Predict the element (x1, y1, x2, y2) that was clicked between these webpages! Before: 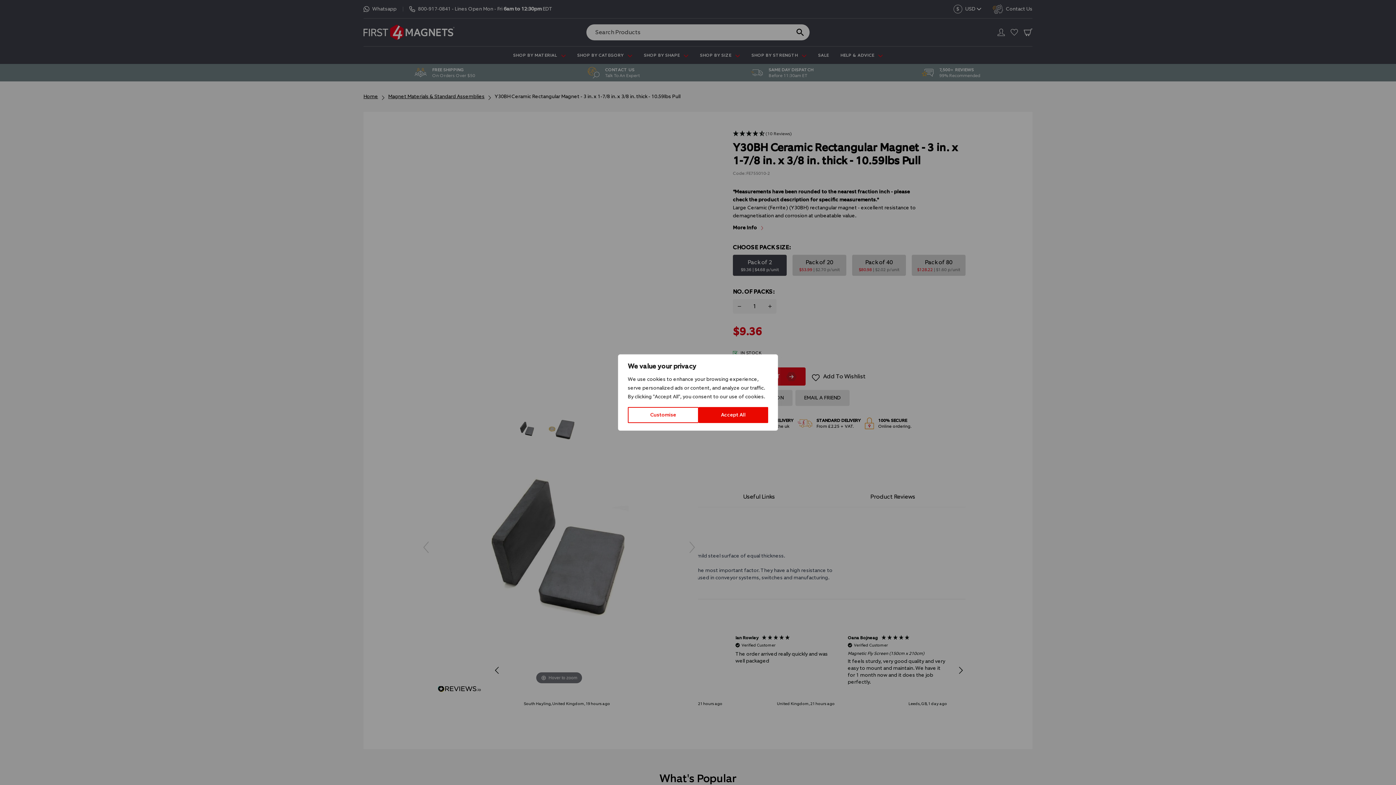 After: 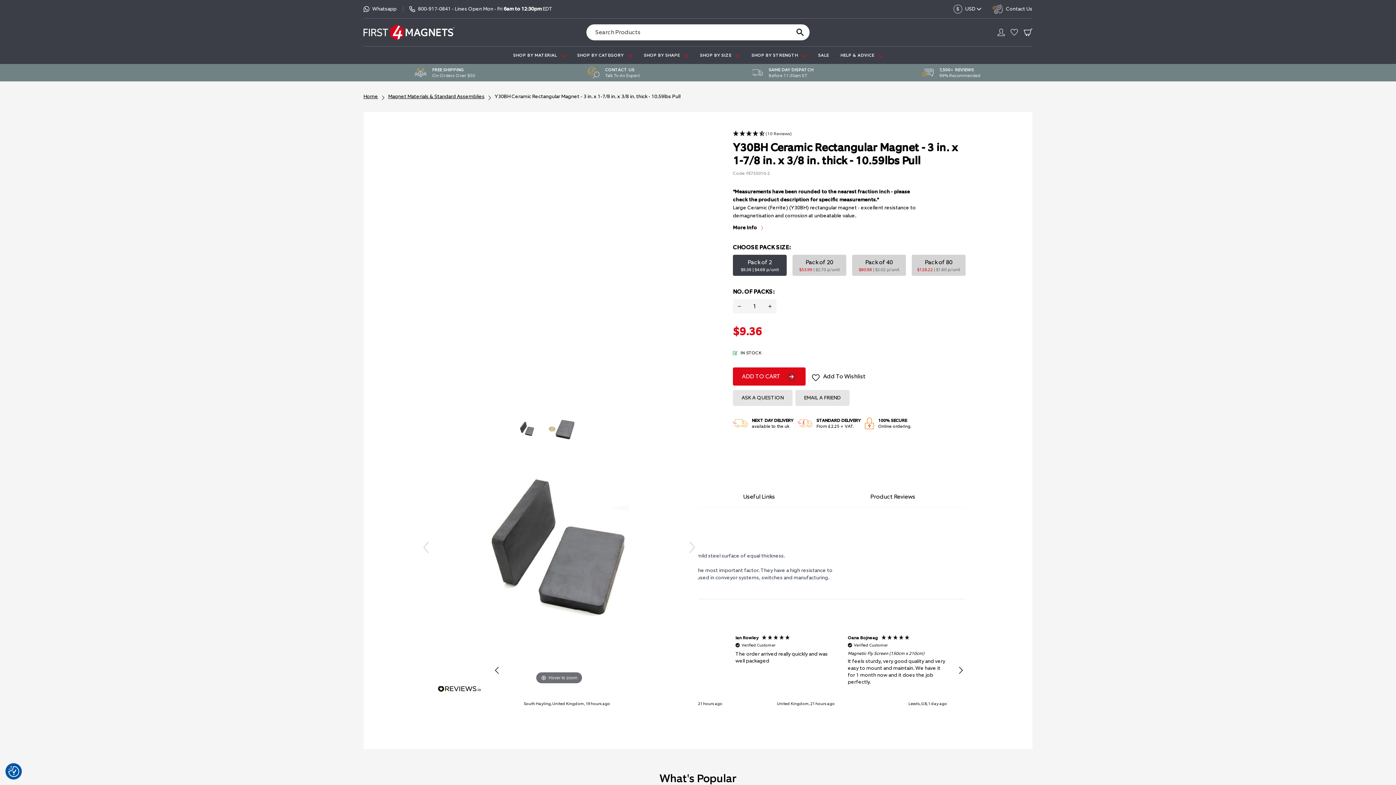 Action: label: Accept All bbox: (698, 407, 768, 423)